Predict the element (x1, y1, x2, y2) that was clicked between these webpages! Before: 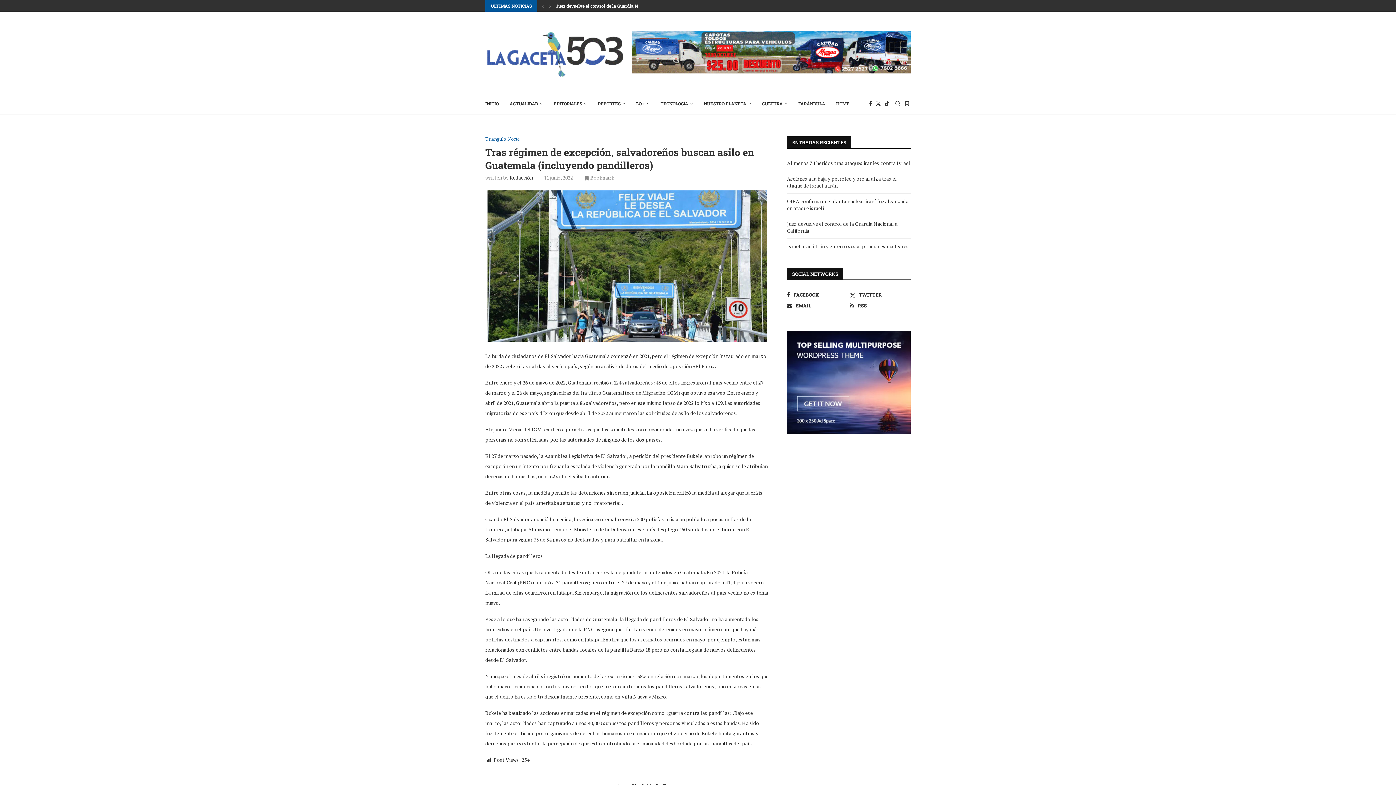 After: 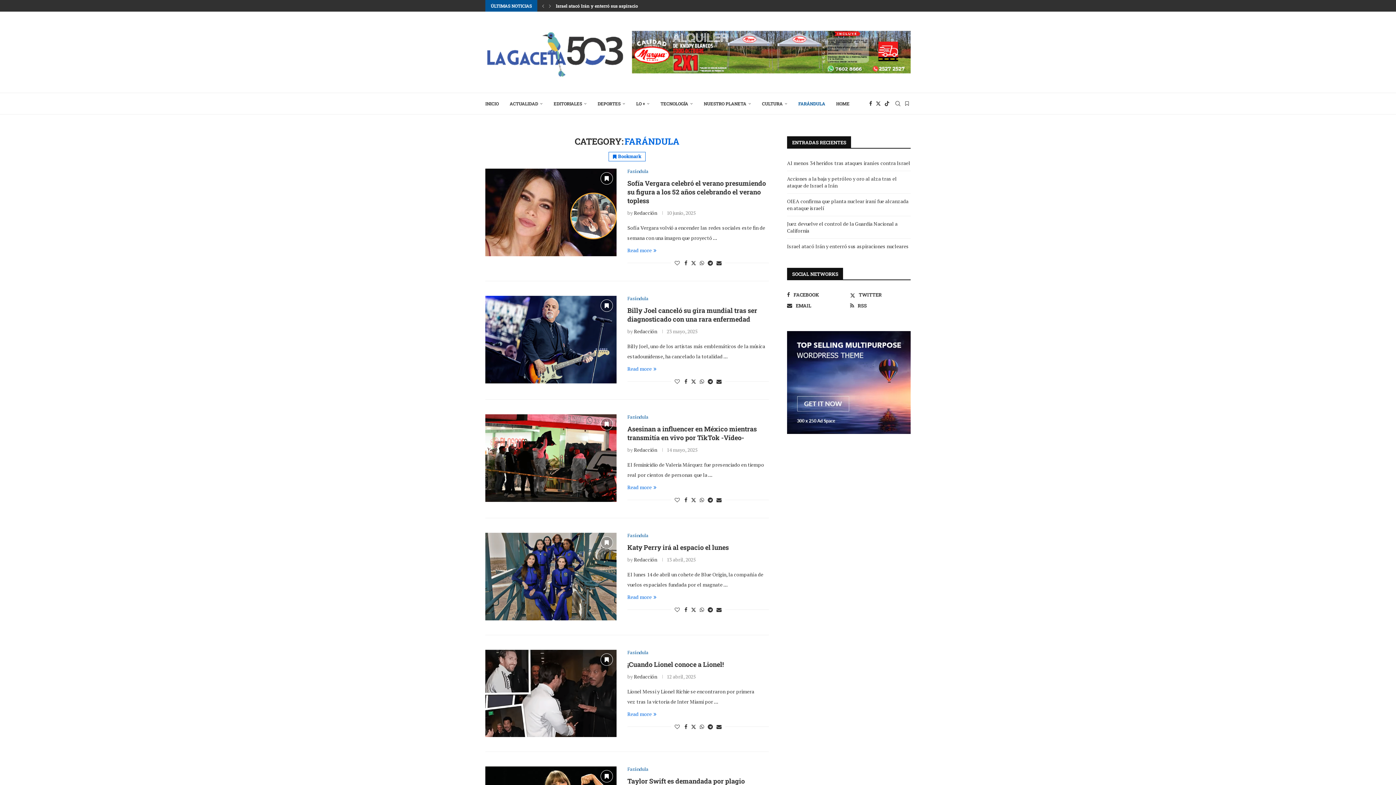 Action: bbox: (798, 93, 825, 114) label: FARÁNDULA